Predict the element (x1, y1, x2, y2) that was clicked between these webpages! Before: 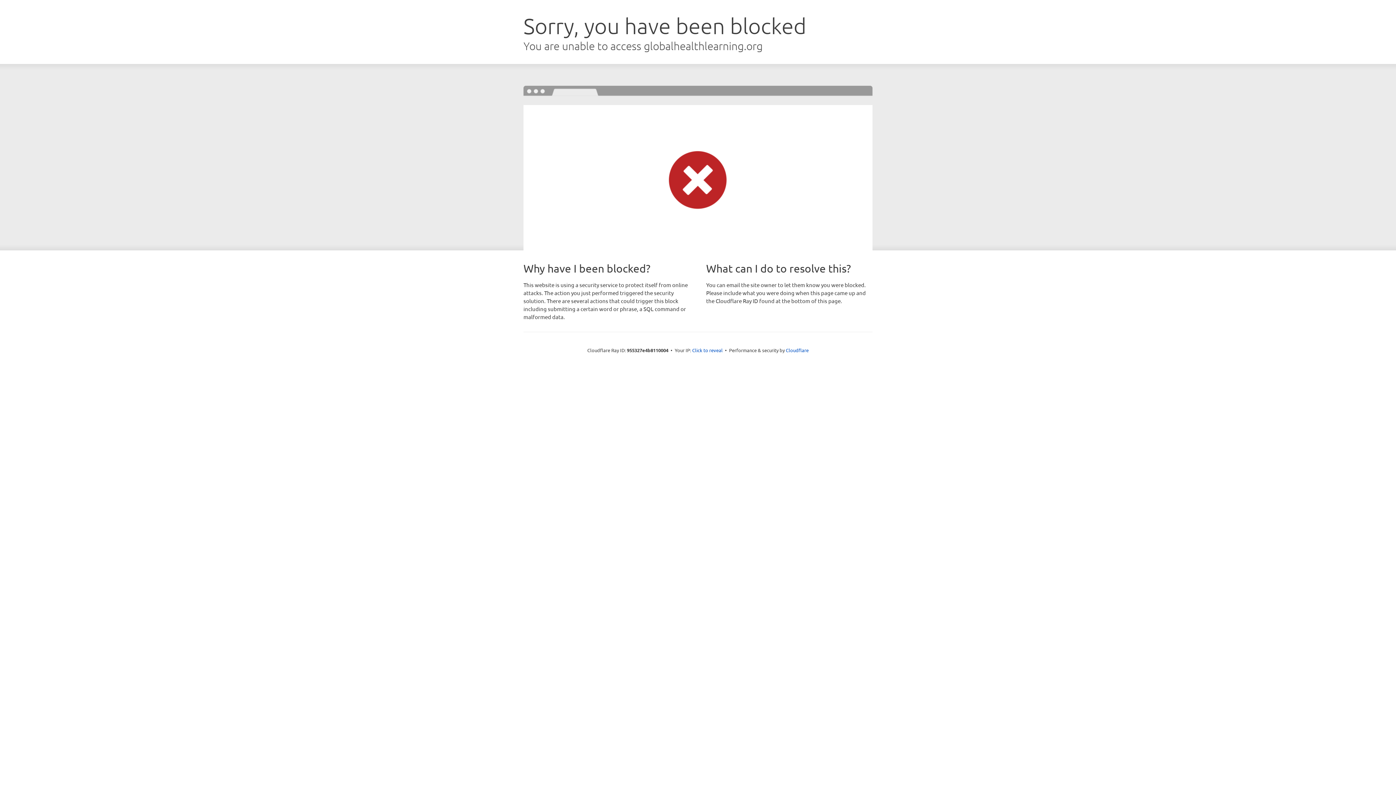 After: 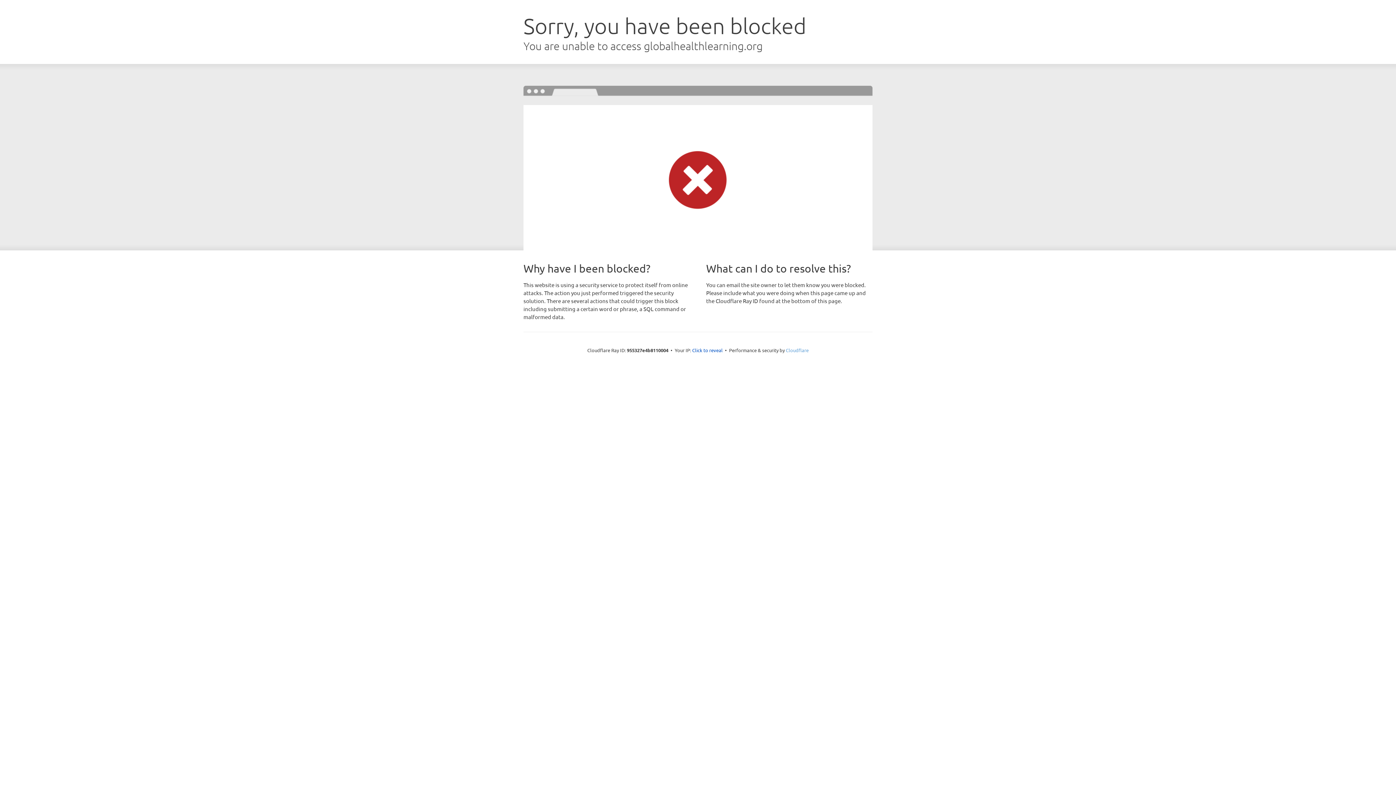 Action: bbox: (786, 347, 808, 353) label: Cloudflare